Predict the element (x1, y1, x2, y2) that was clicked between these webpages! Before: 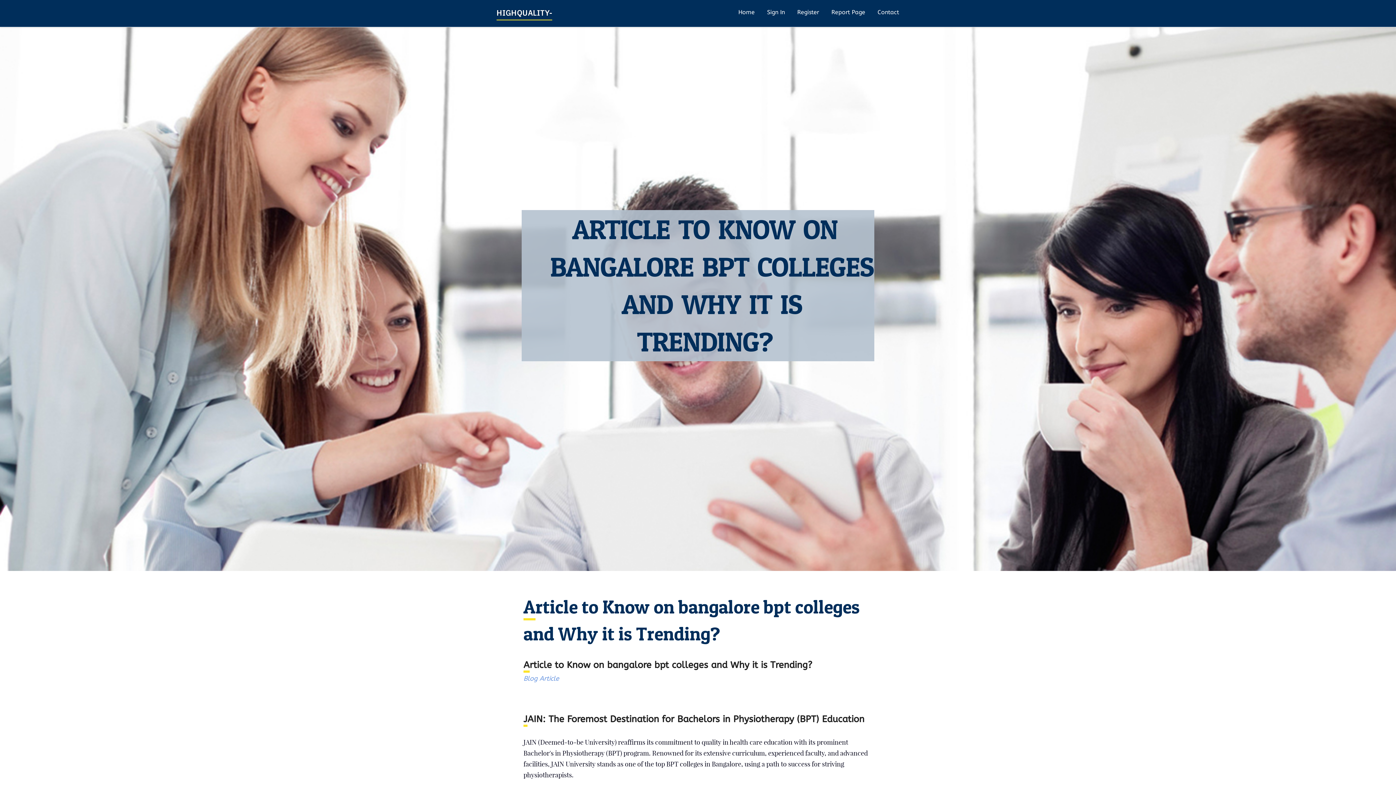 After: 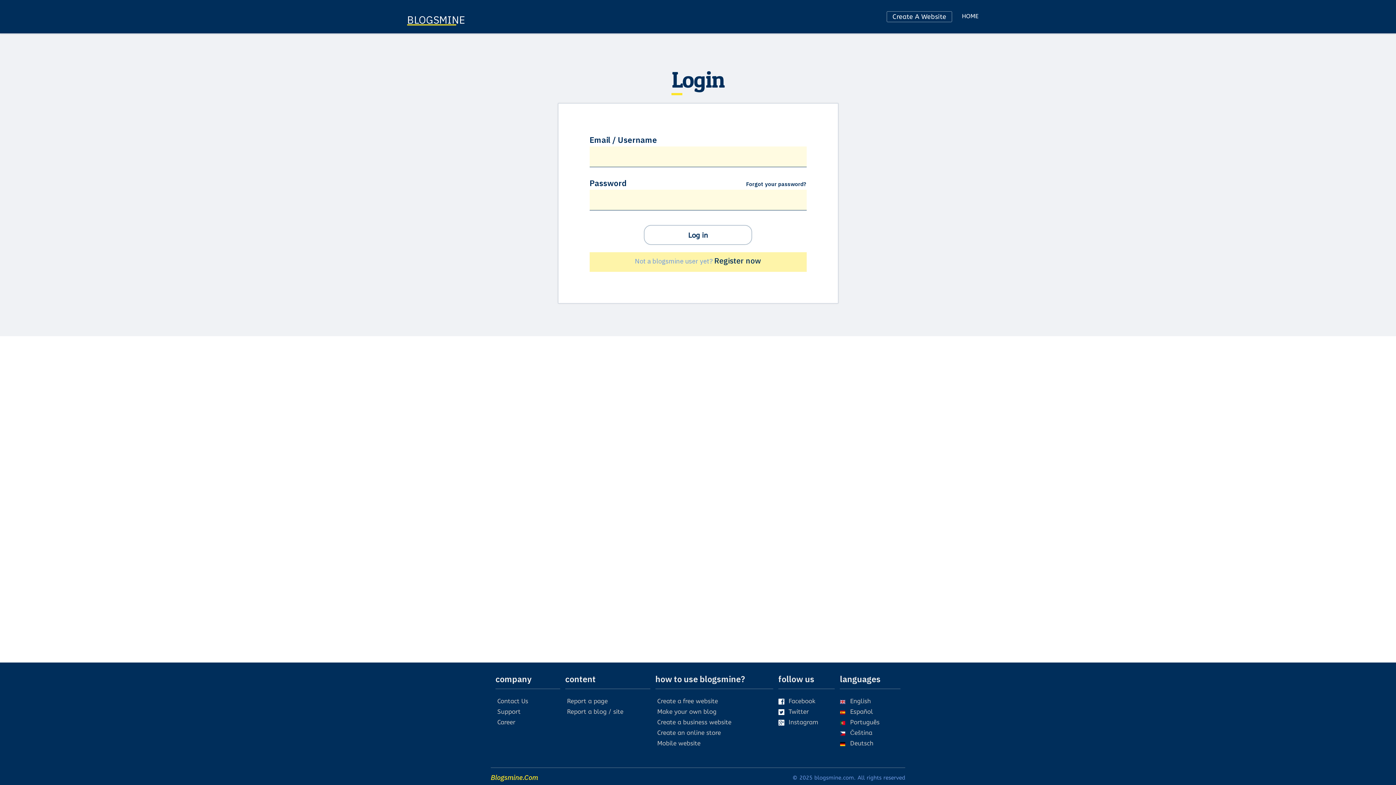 Action: label: Sign In bbox: (761, 0, 791, 27)